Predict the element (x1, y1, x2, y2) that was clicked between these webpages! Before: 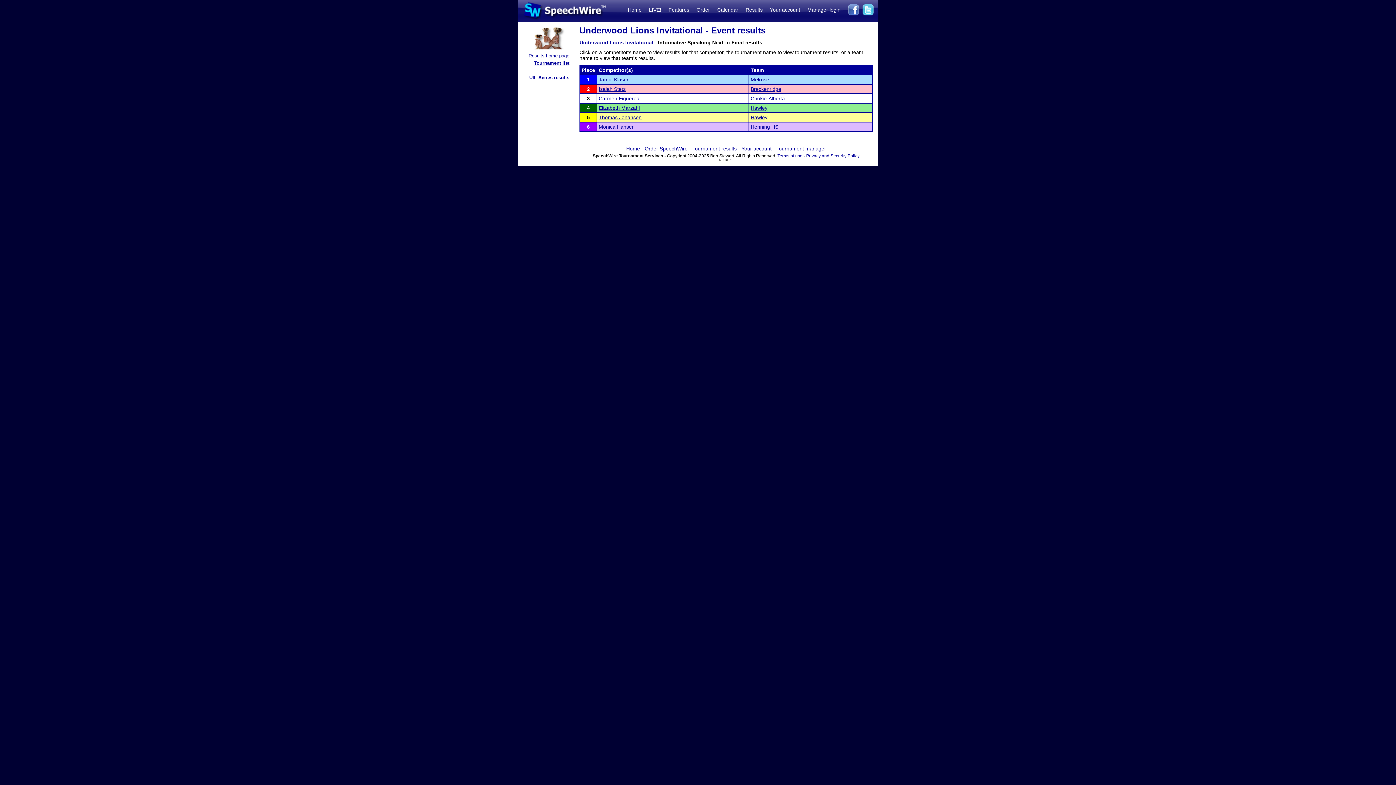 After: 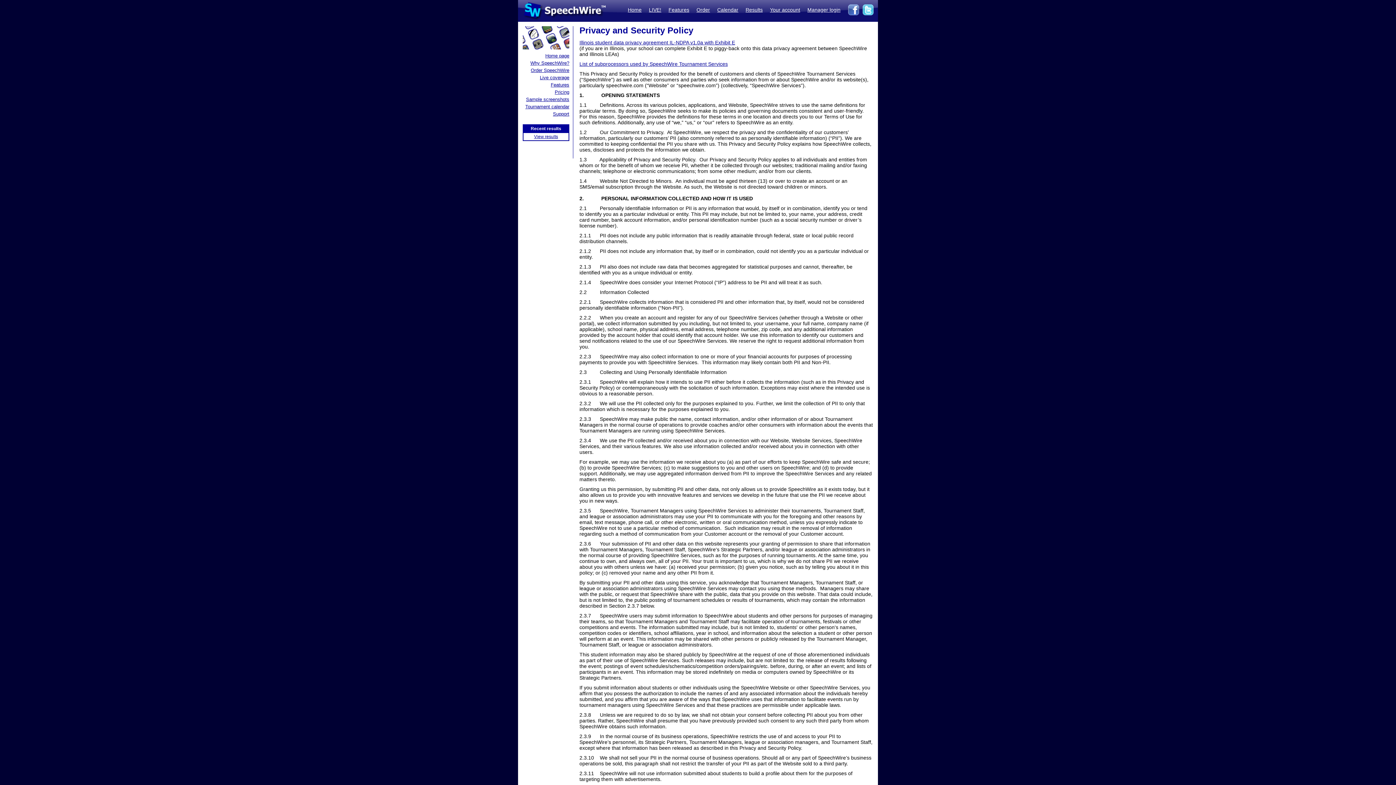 Action: bbox: (806, 153, 859, 158) label: Privacy and Security Policy